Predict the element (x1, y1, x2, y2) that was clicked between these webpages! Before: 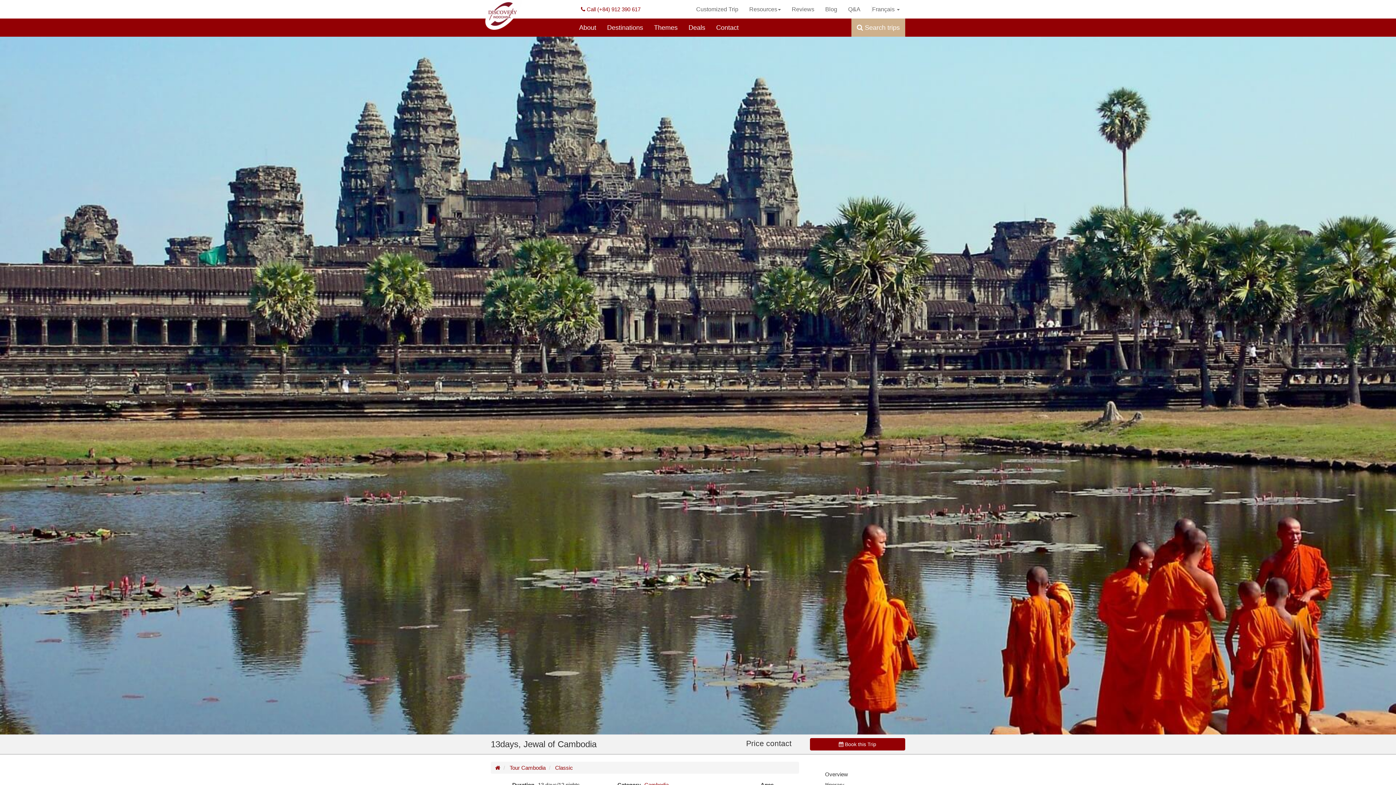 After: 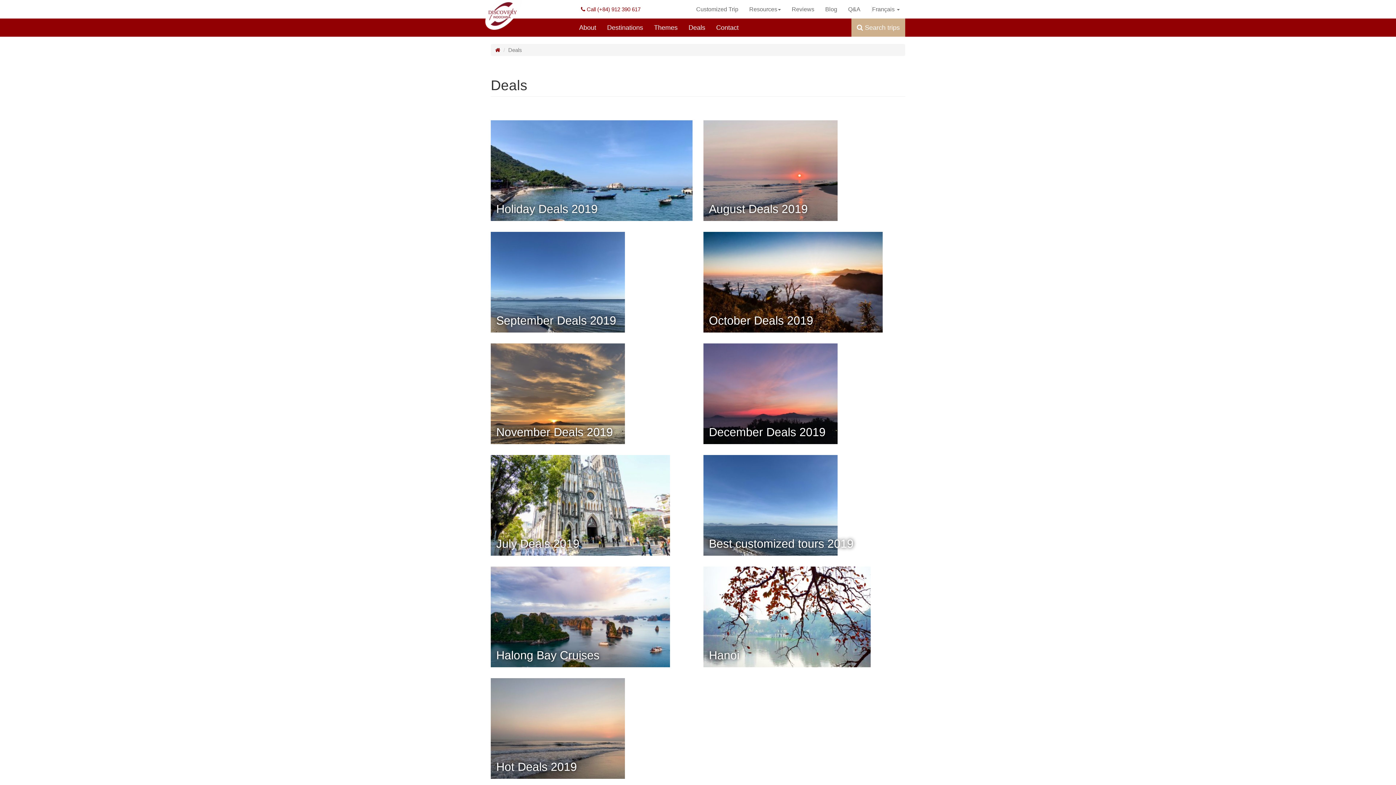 Action: label: Deals bbox: (683, 18, 710, 36)